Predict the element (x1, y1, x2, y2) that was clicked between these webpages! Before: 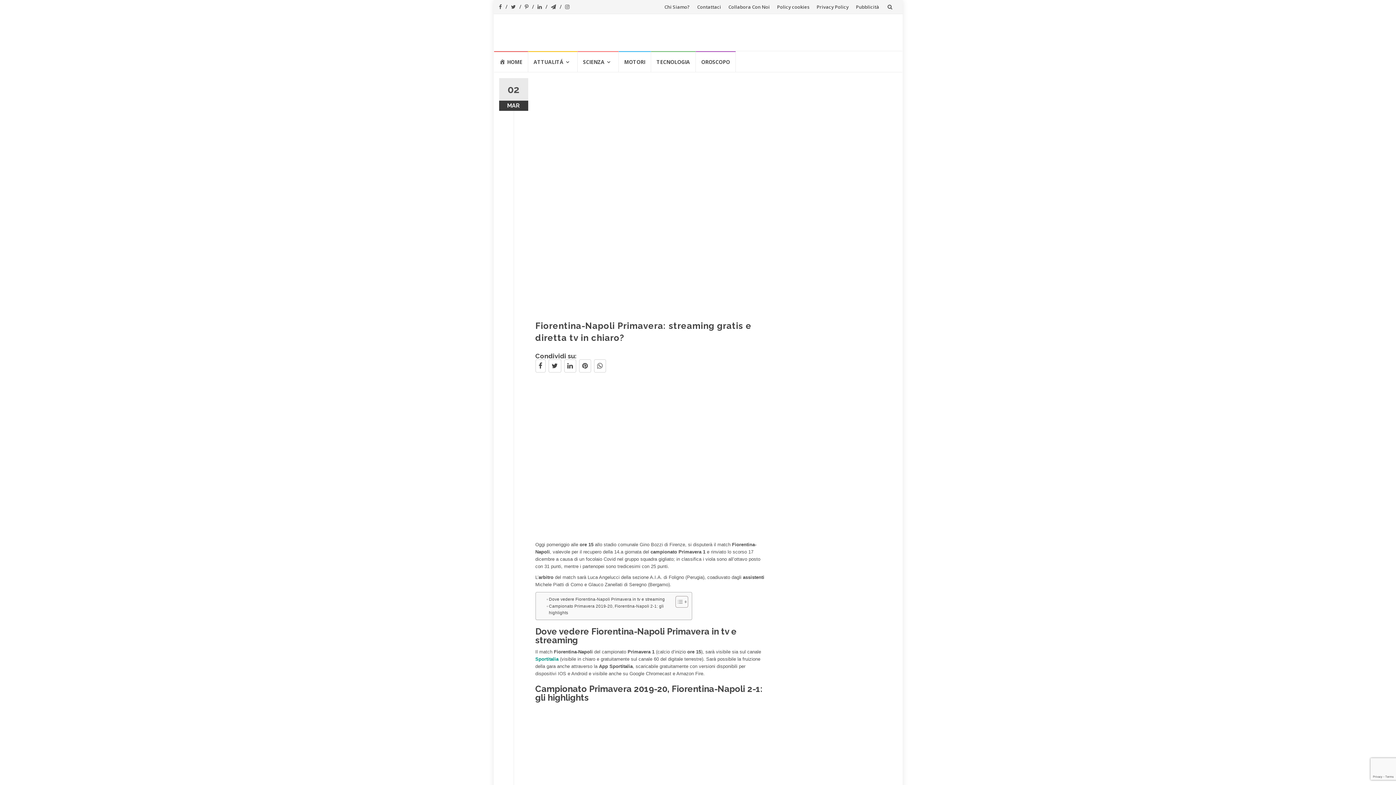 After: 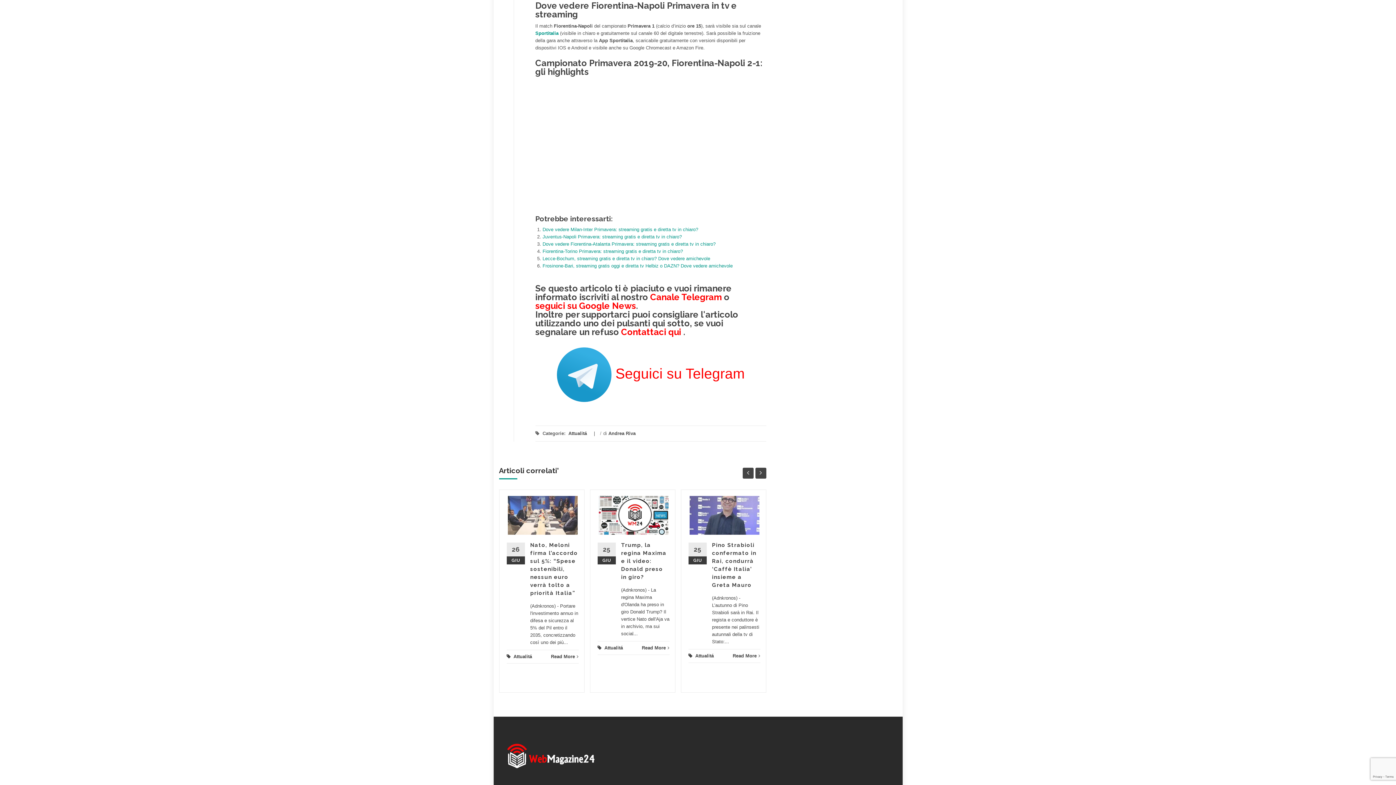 Action: label: Dove vedere Fiorentina-Napoli Primavera in tv e streaming bbox: (546, 610, 665, 616)